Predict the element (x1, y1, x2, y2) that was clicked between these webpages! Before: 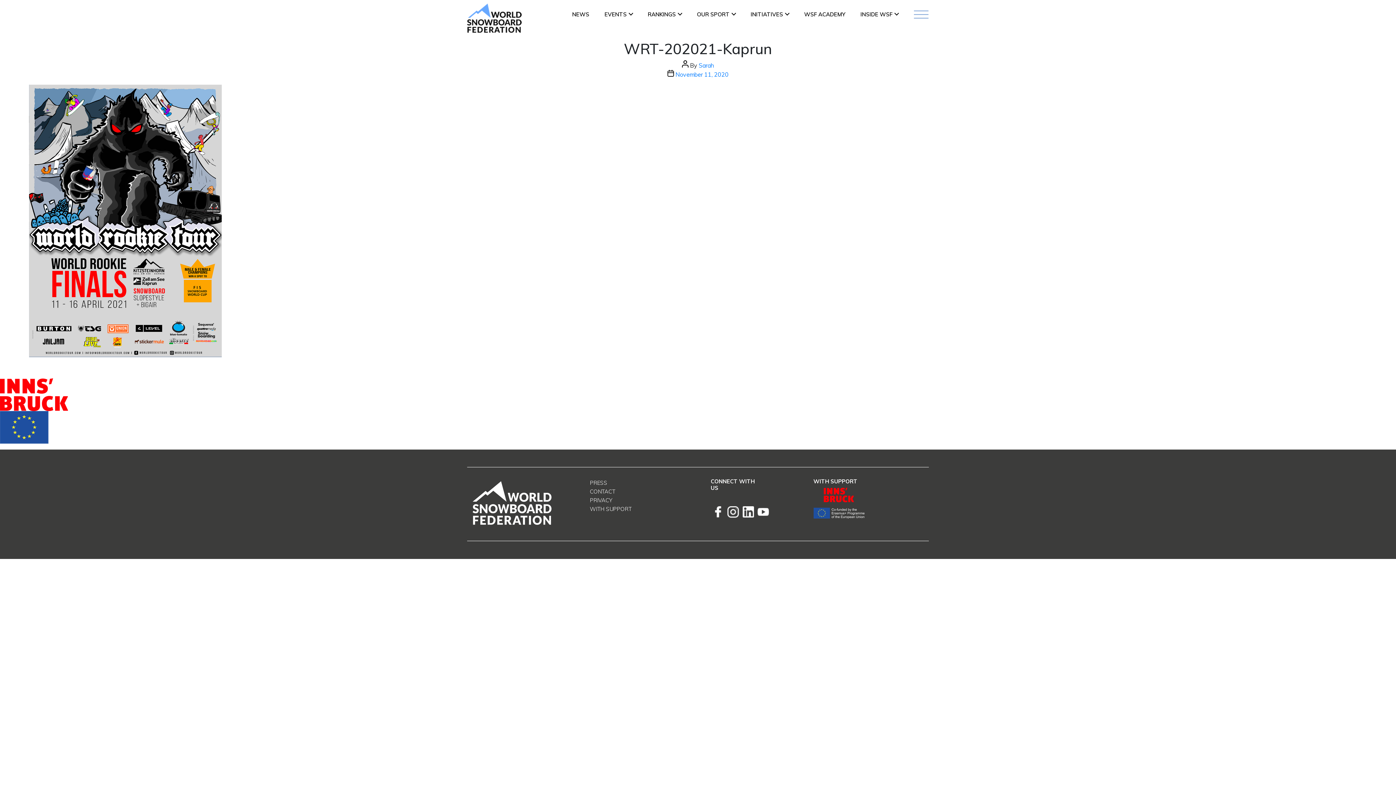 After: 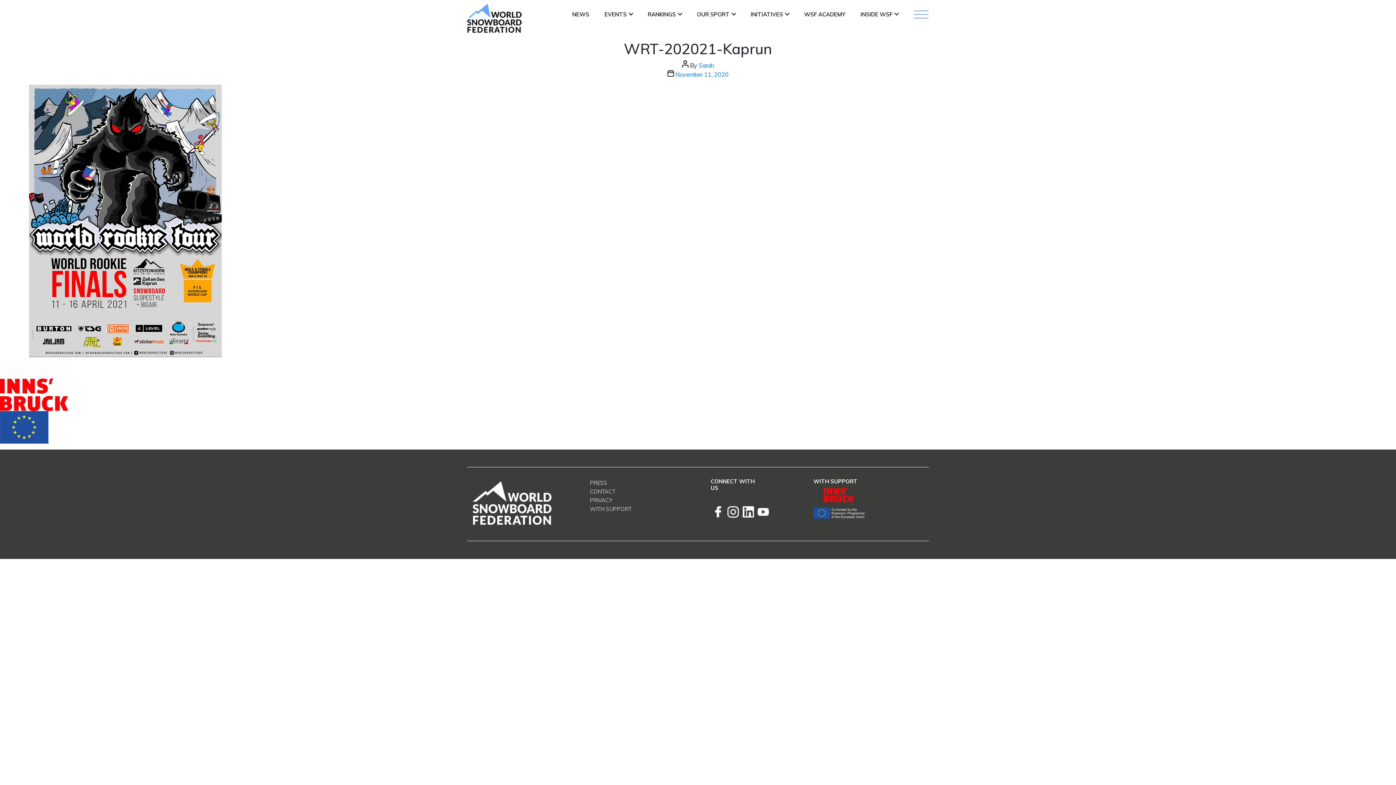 Action: bbox: (727, 512, 739, 519)